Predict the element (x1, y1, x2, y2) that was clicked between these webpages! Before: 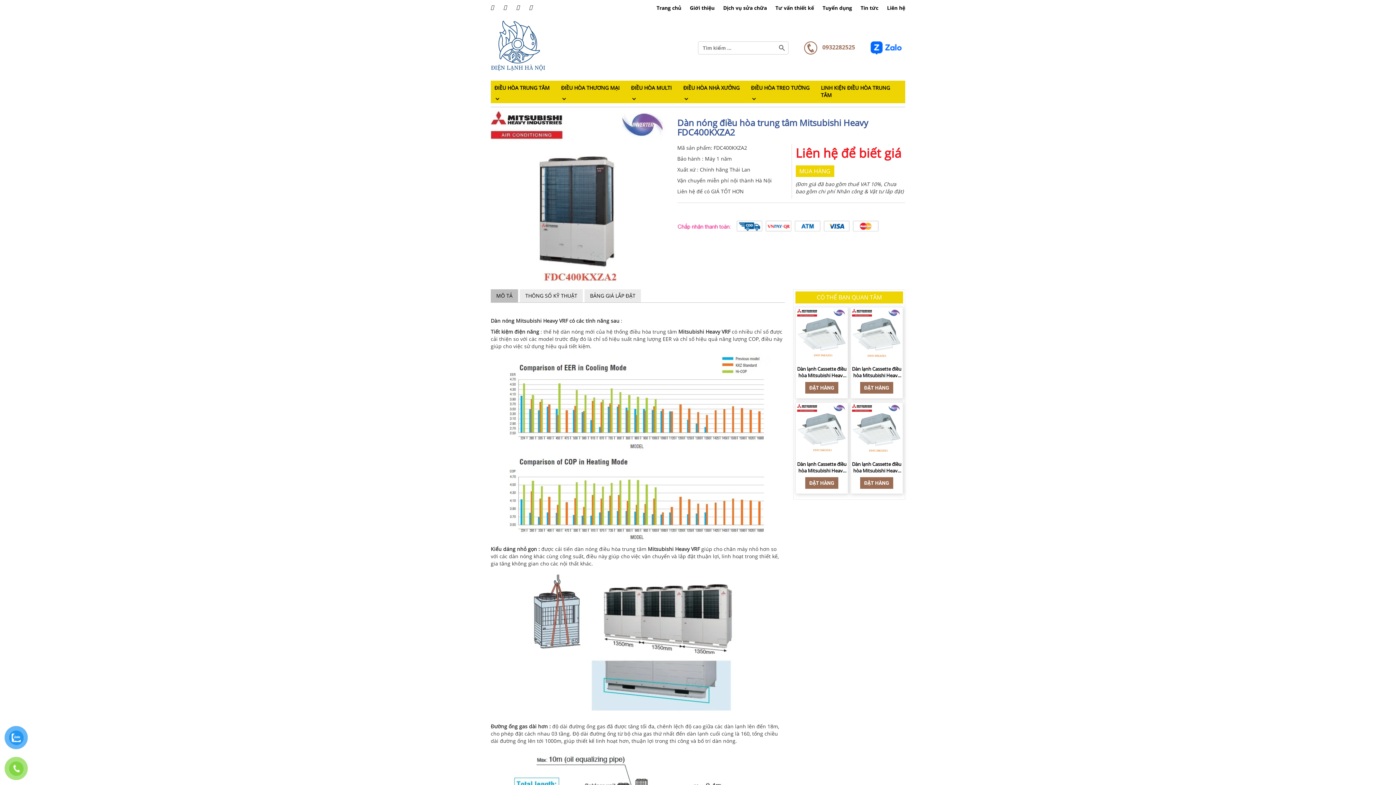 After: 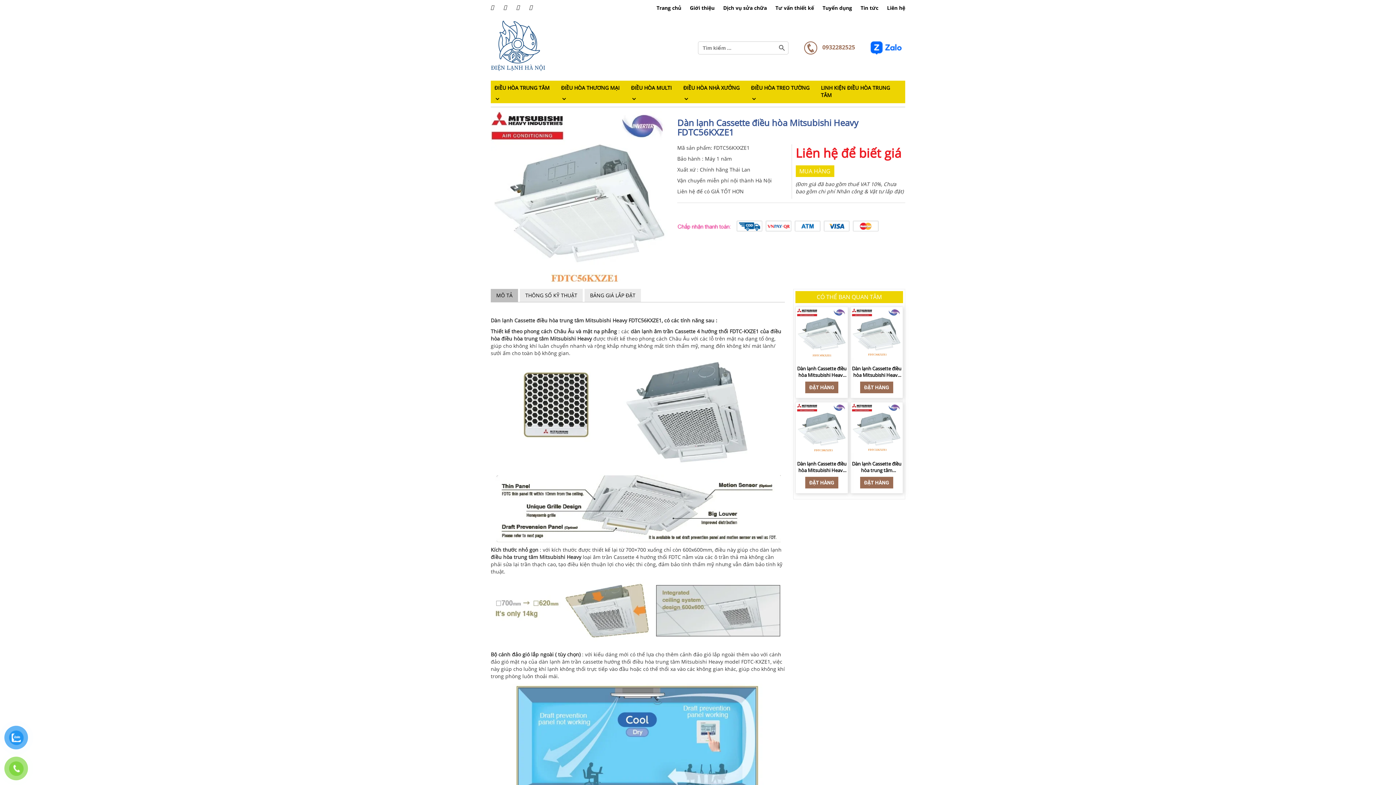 Action: label: Dàn lạnh Cassette điều hòa Mitsubishi Heavy FDTC56KXZE1

ĐẶT HÀNG bbox: (797, 308, 846, 397)